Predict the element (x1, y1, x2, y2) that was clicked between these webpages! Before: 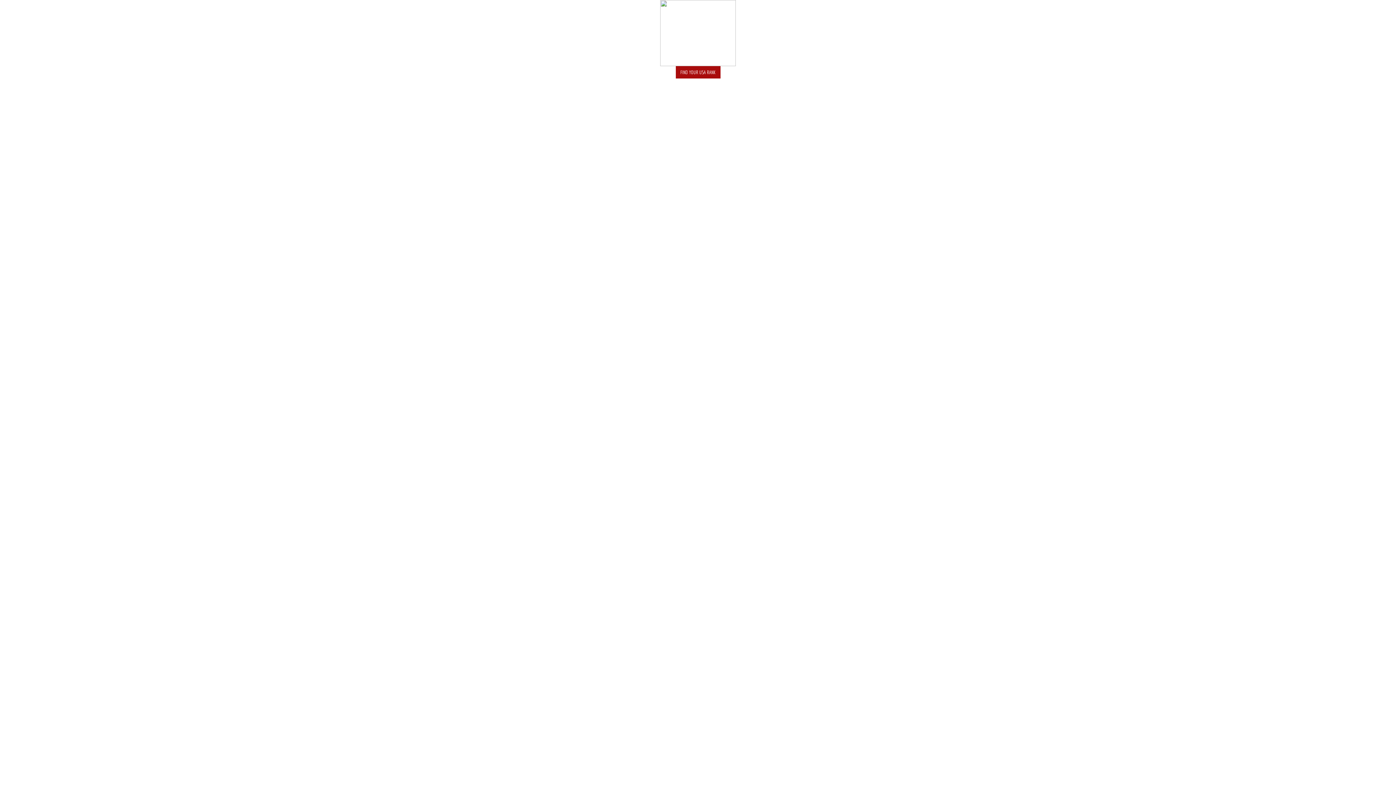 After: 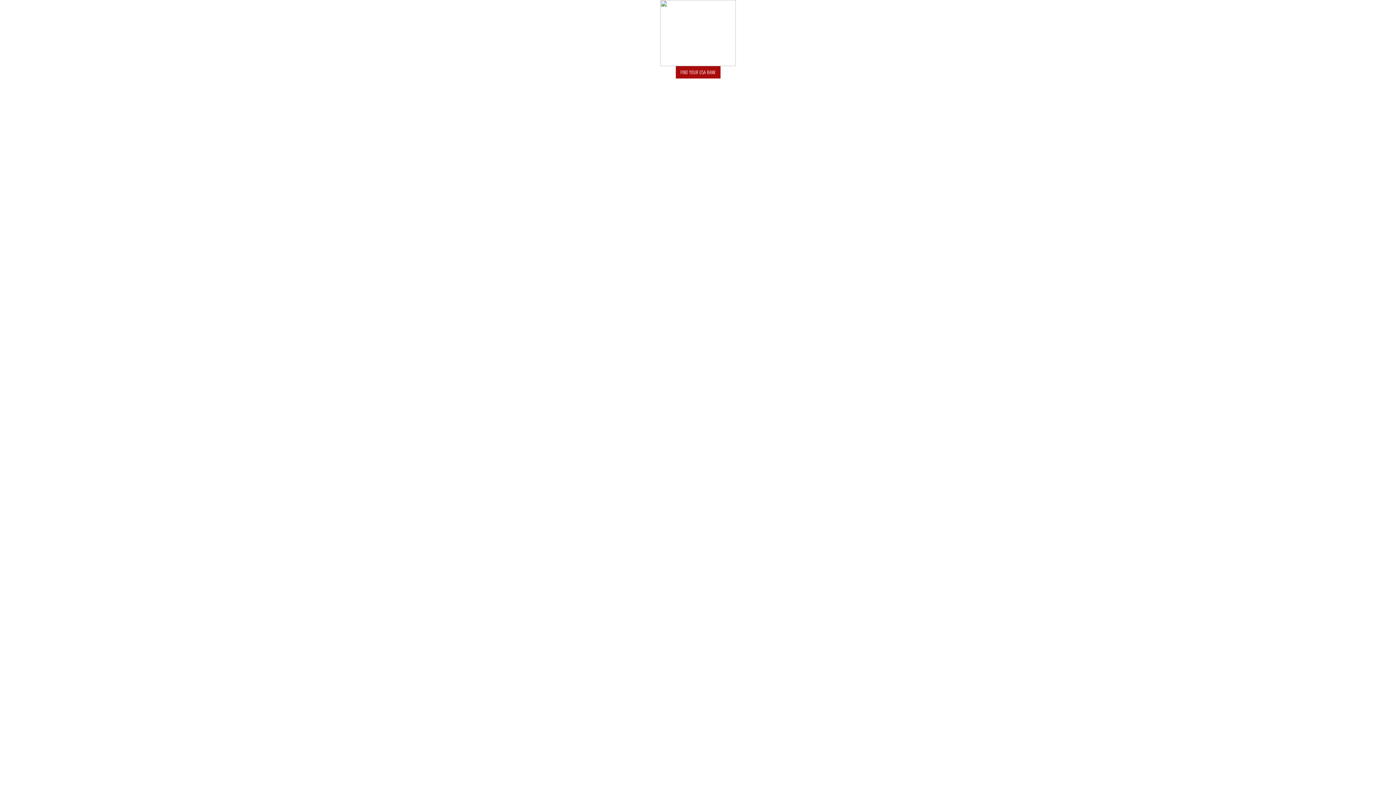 Action: bbox: (0, 0, 1396, 66)